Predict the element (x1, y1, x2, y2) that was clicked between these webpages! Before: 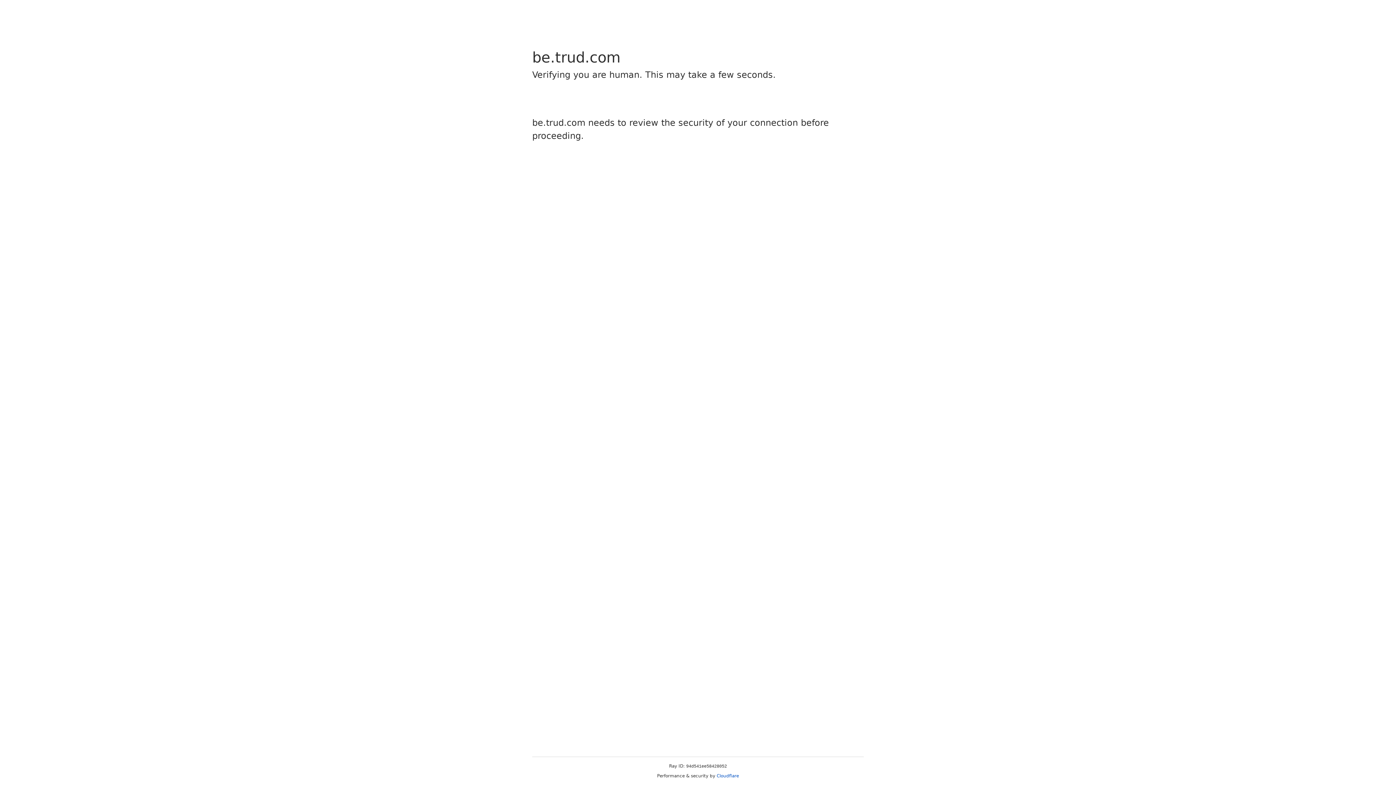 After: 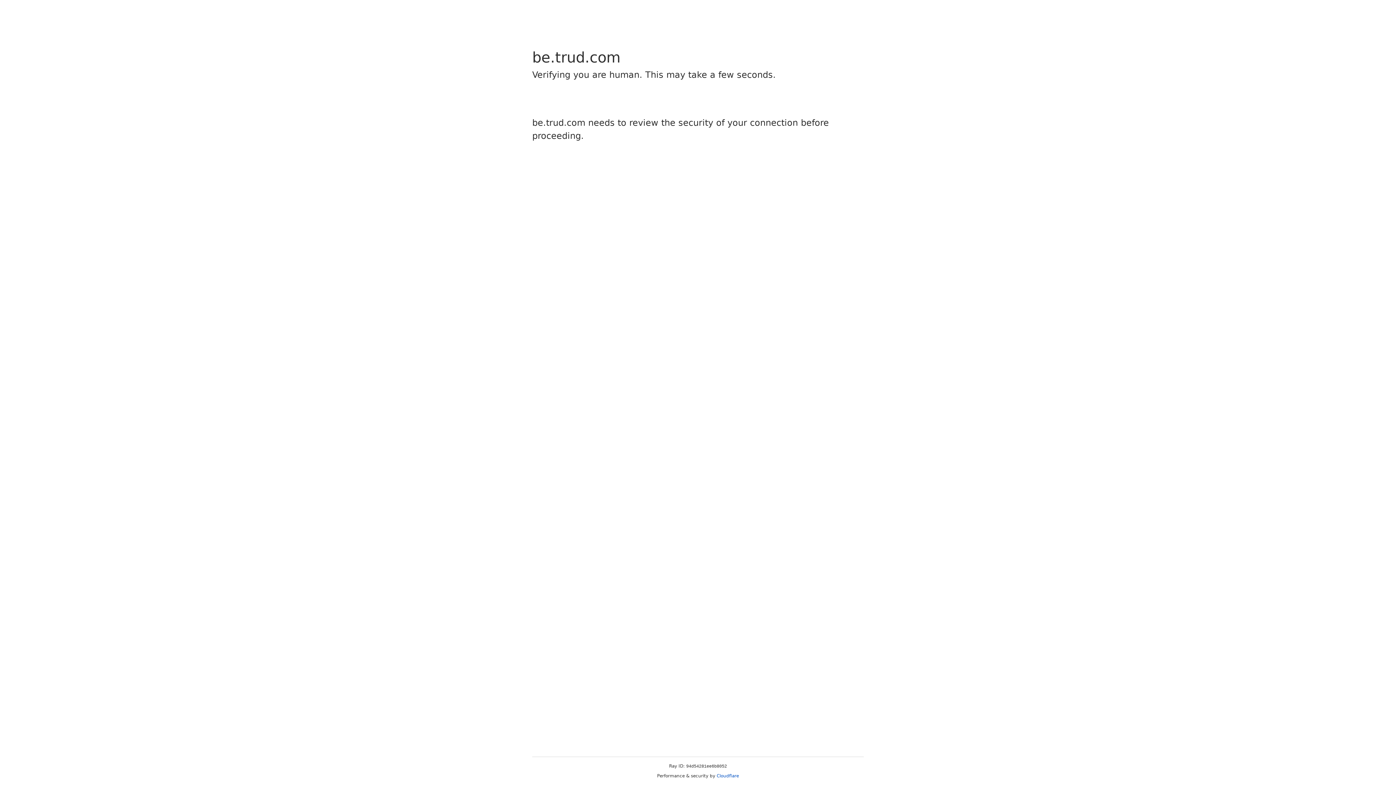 Action: bbox: (716, 773, 739, 778) label: Cloudflare